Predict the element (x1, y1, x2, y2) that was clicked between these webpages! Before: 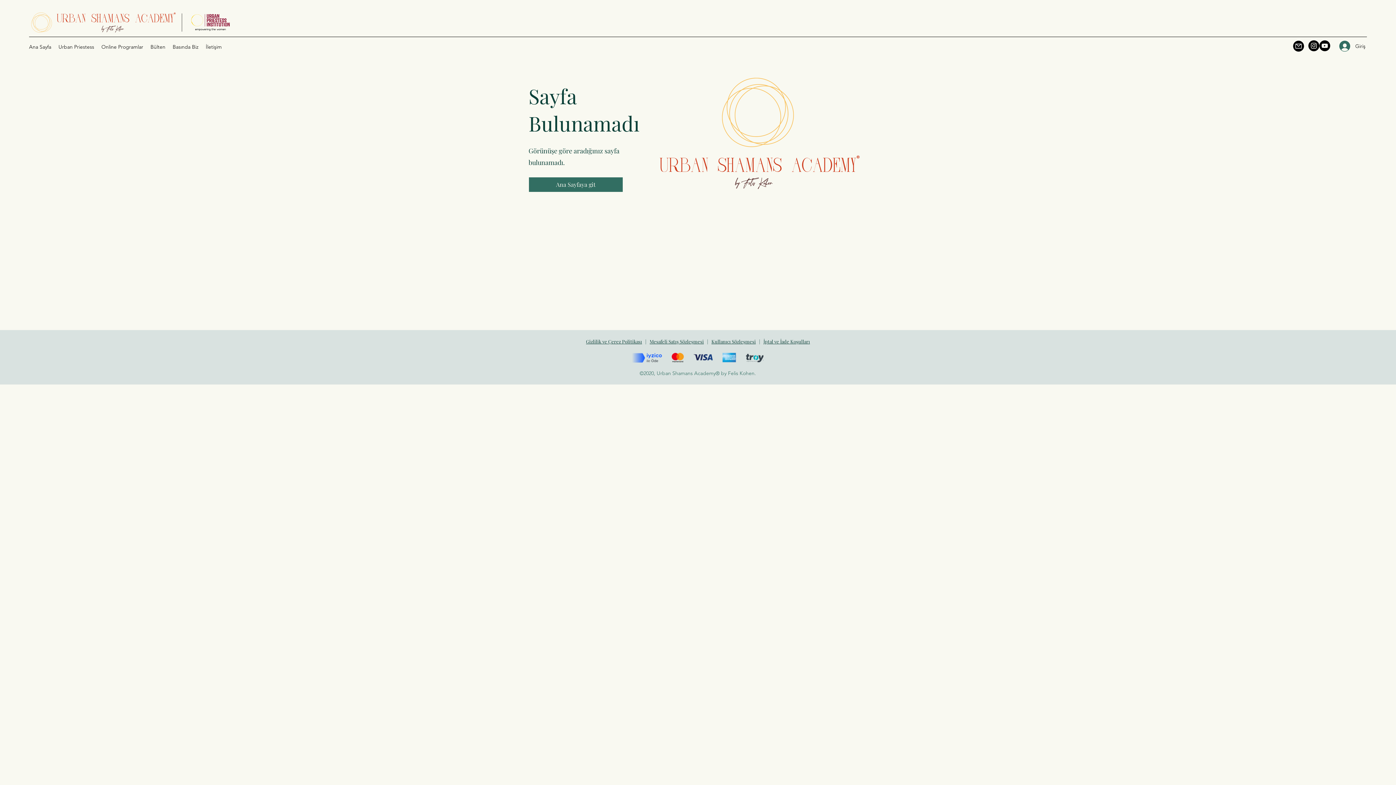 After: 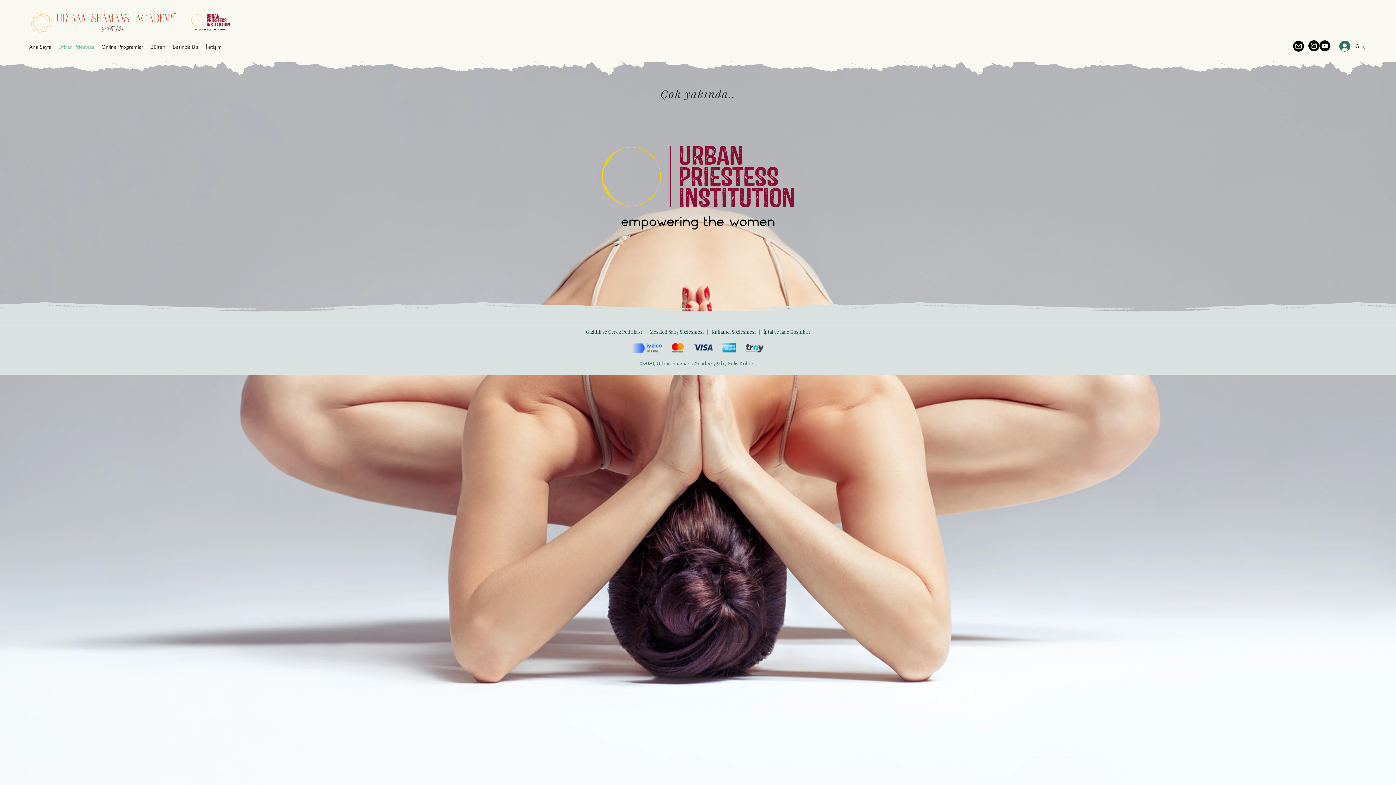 Action: bbox: (188, 11, 232, 33)